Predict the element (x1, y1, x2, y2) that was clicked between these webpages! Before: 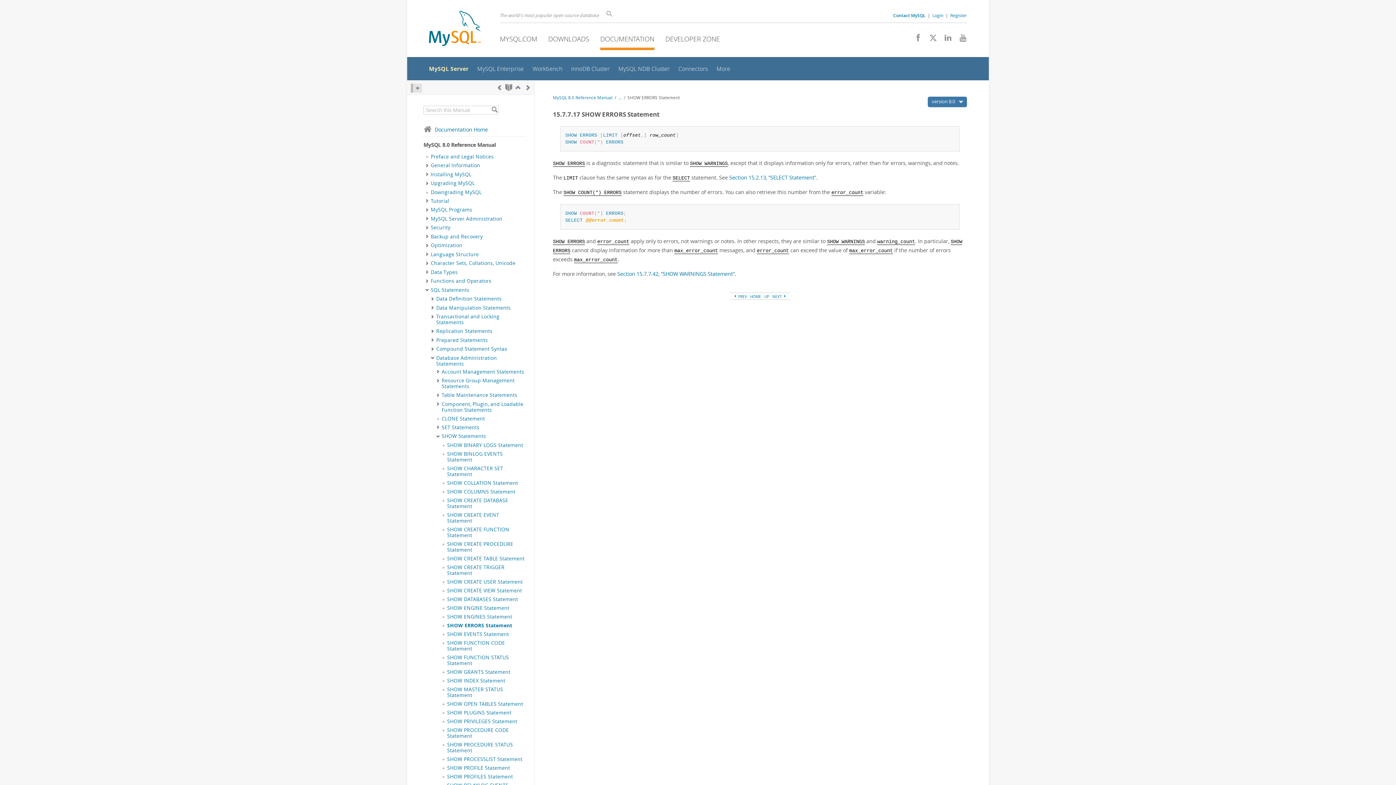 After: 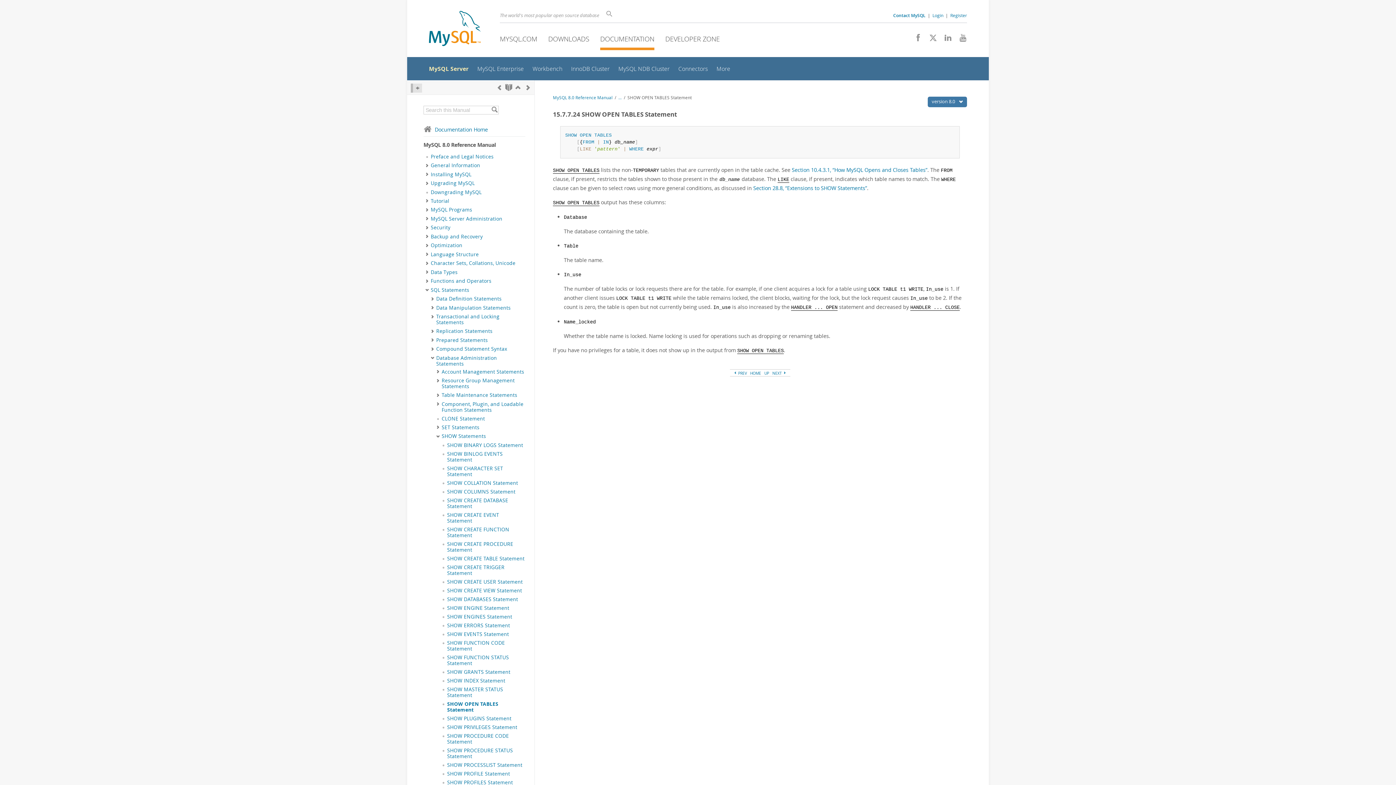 Action: label: SHOW OPEN TABLES Statement bbox: (447, 701, 523, 707)